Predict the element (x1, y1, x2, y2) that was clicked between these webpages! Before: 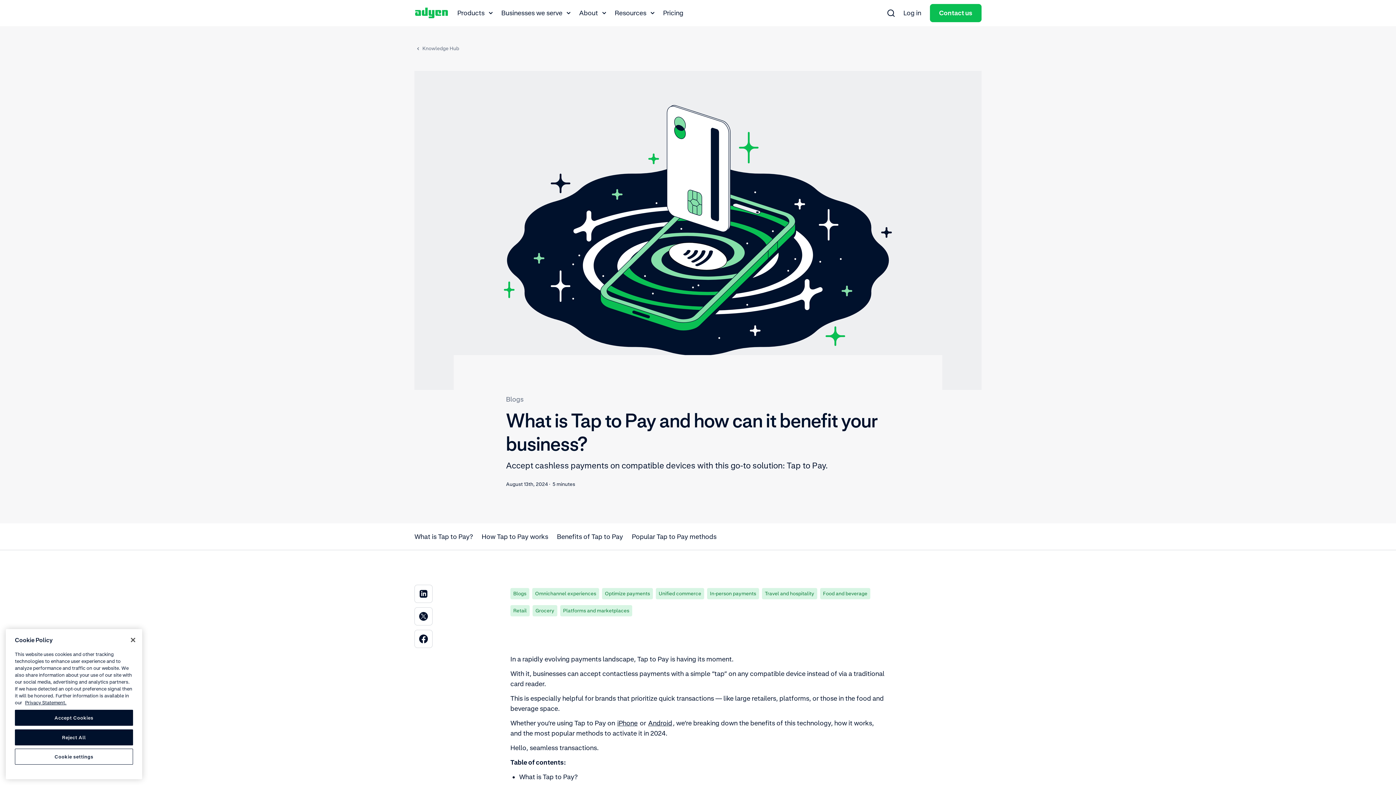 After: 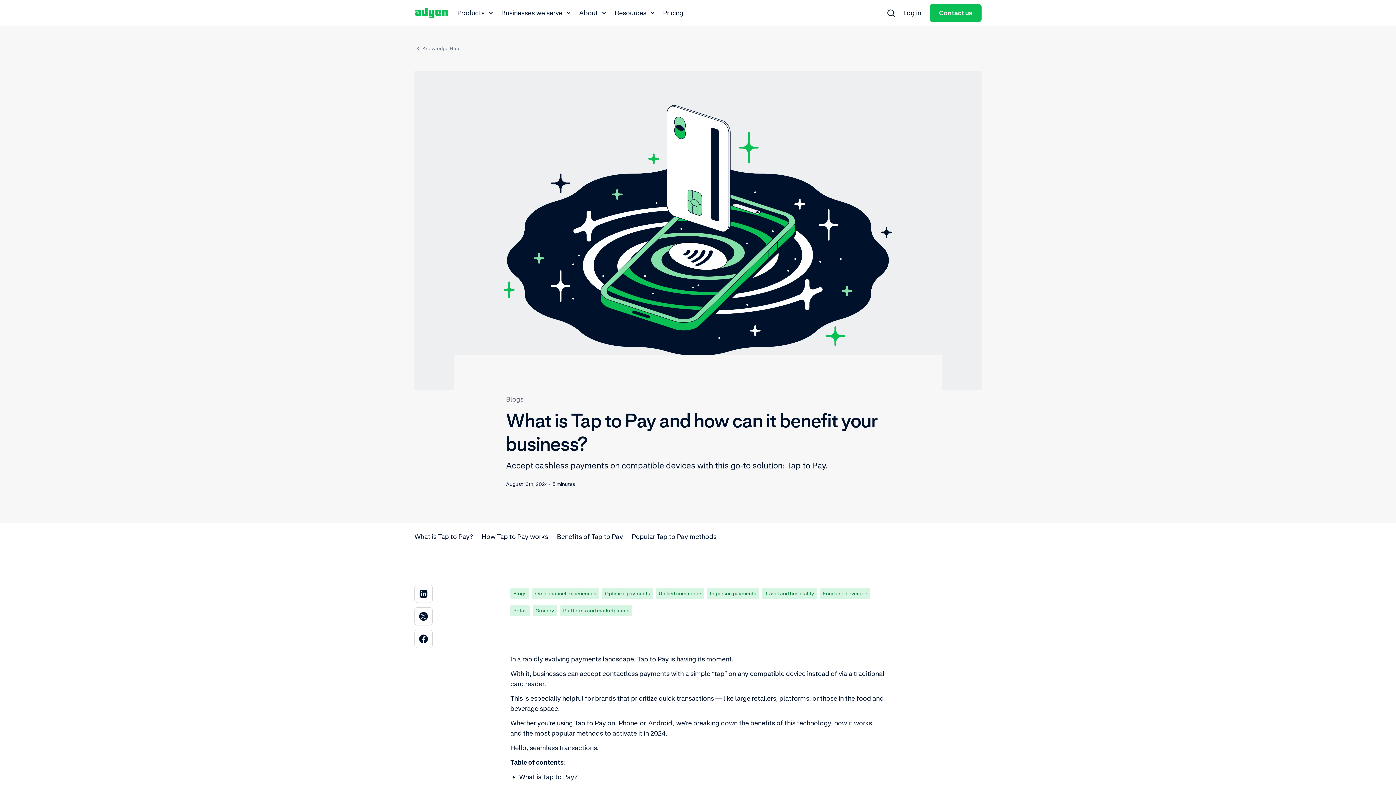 Action: bbox: (125, 632, 141, 648) label: Close